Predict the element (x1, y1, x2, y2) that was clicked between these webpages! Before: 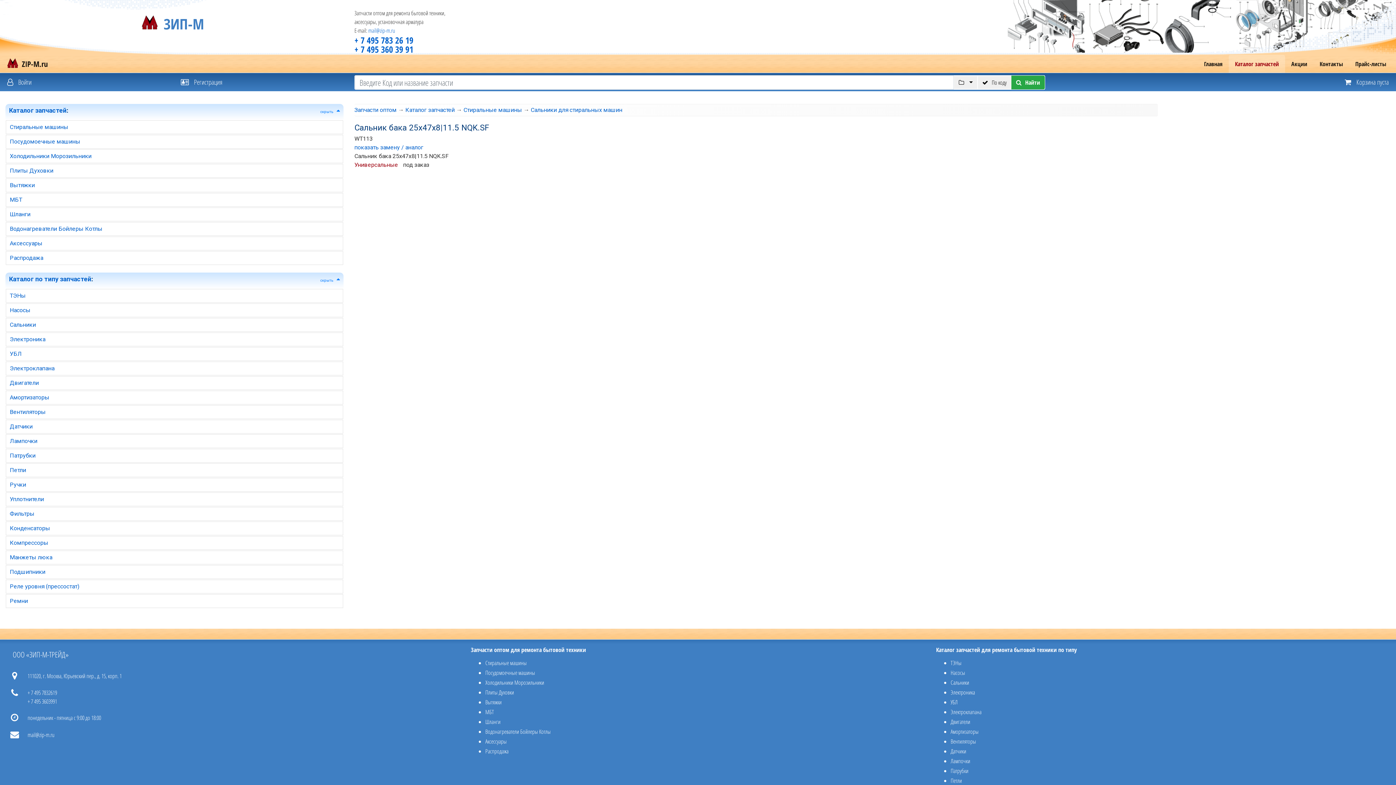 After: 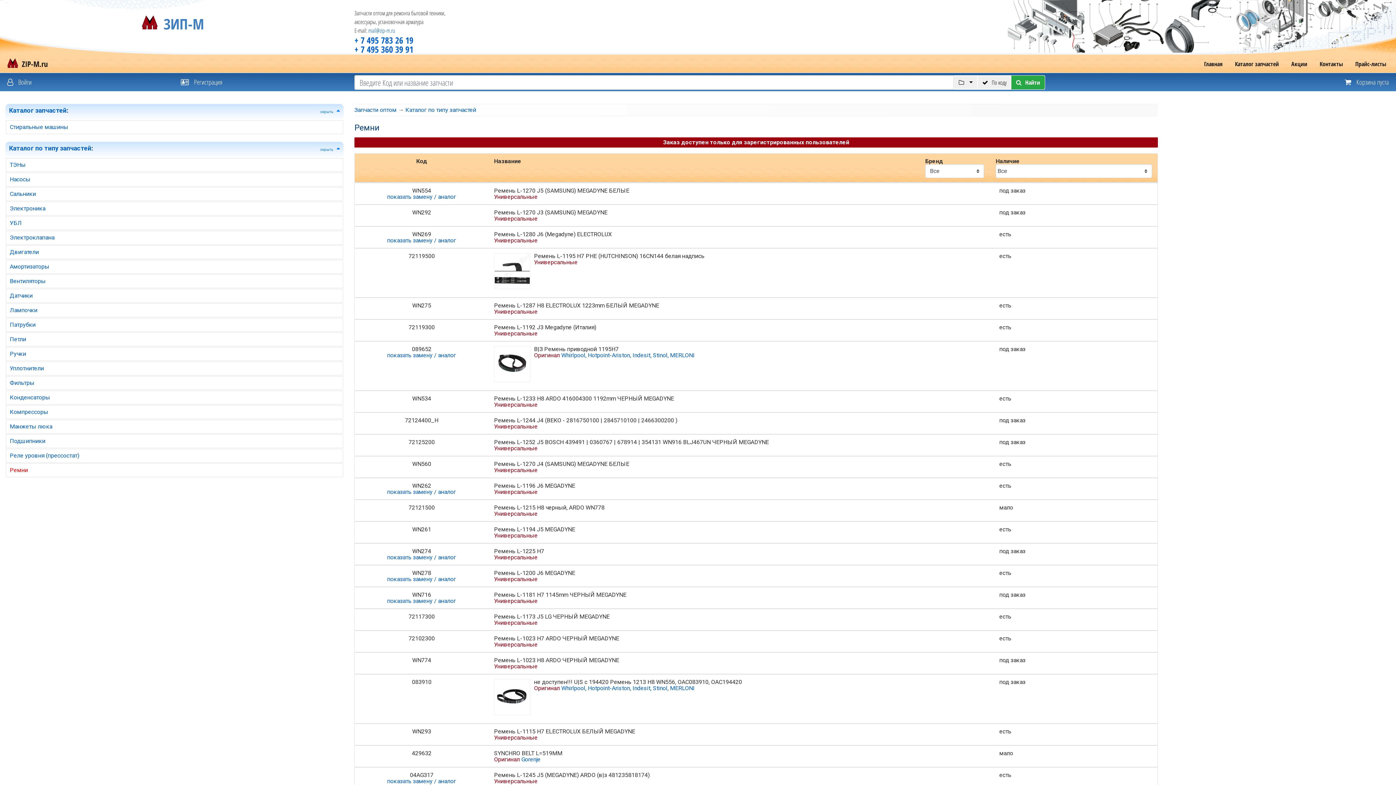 Action: label: Ремни bbox: (5, 594, 343, 608)